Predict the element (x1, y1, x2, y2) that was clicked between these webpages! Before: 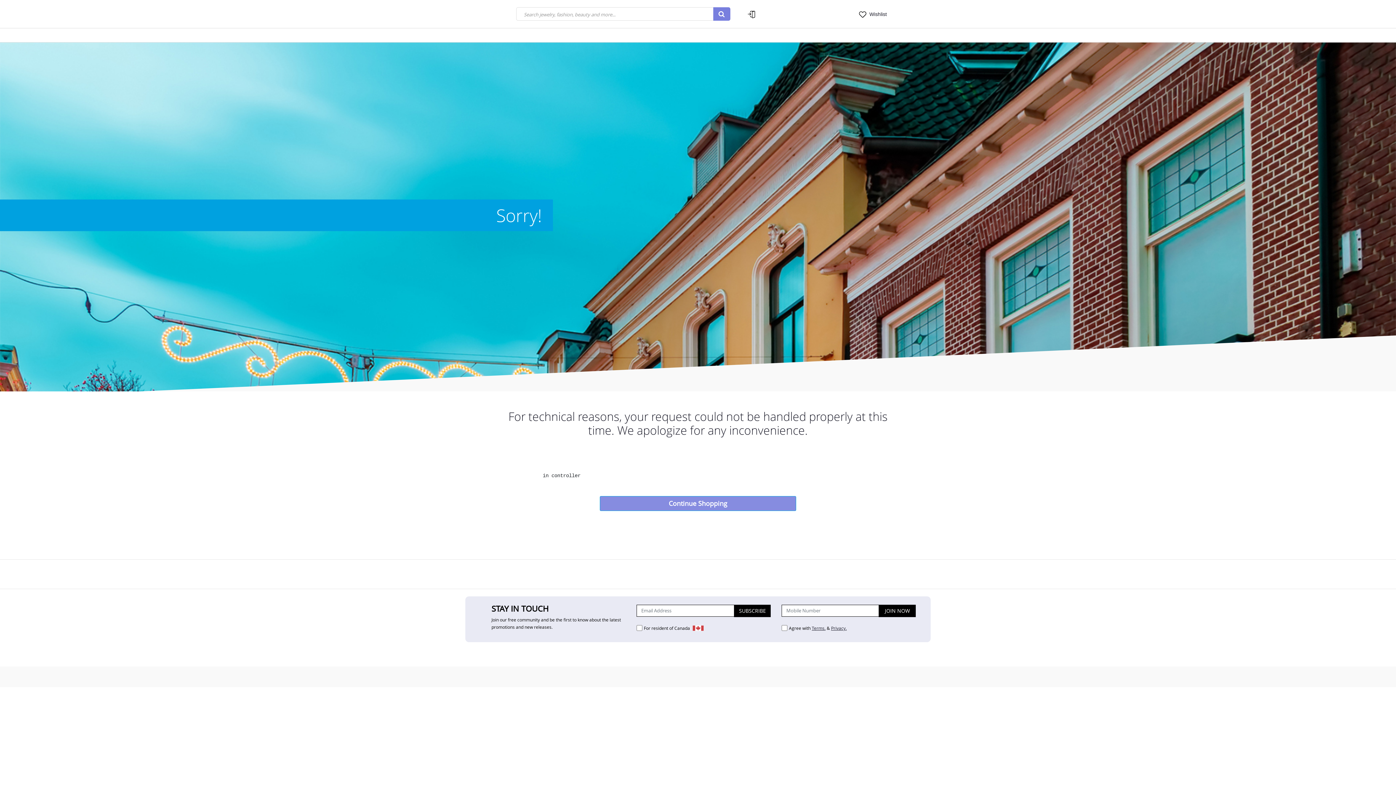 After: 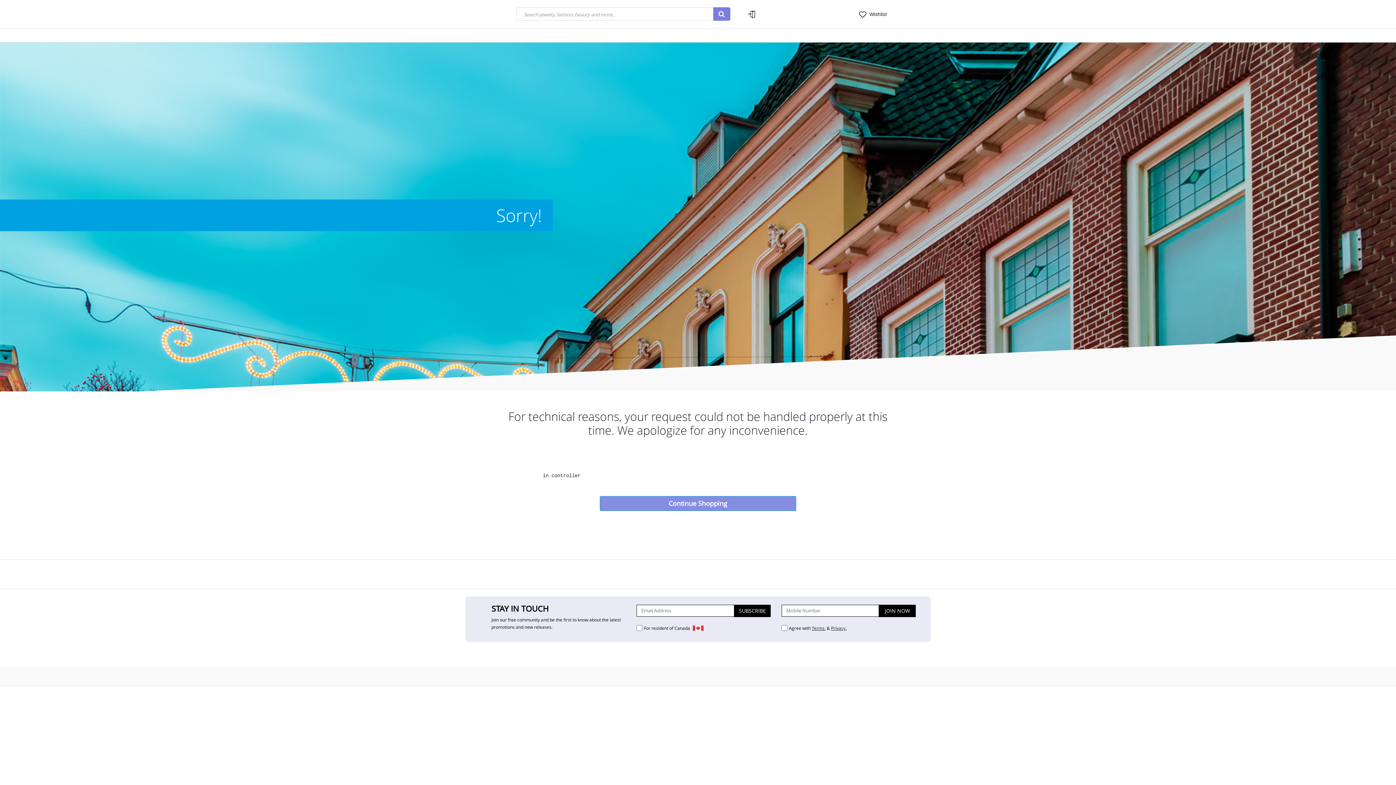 Action: label: Submit search keywords bbox: (713, 7, 730, 20)